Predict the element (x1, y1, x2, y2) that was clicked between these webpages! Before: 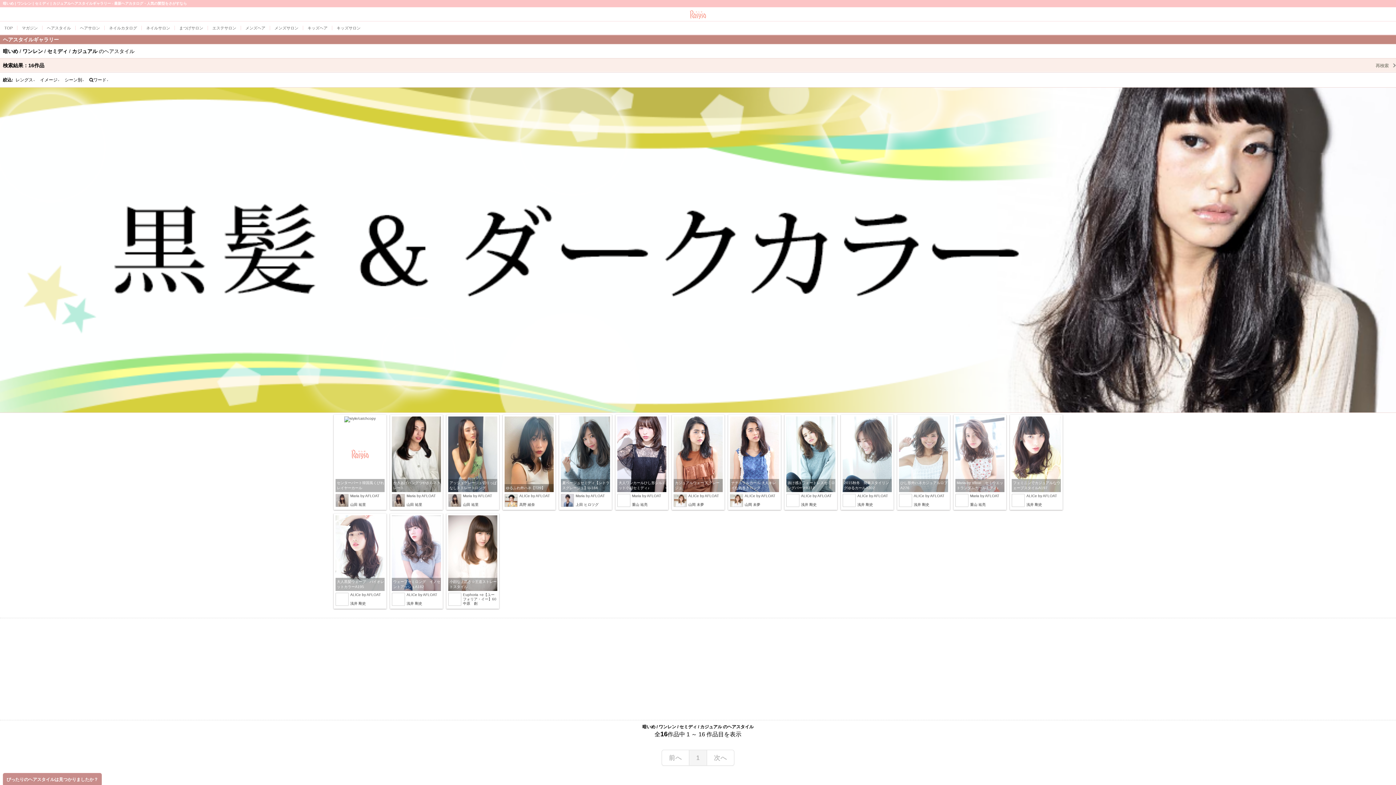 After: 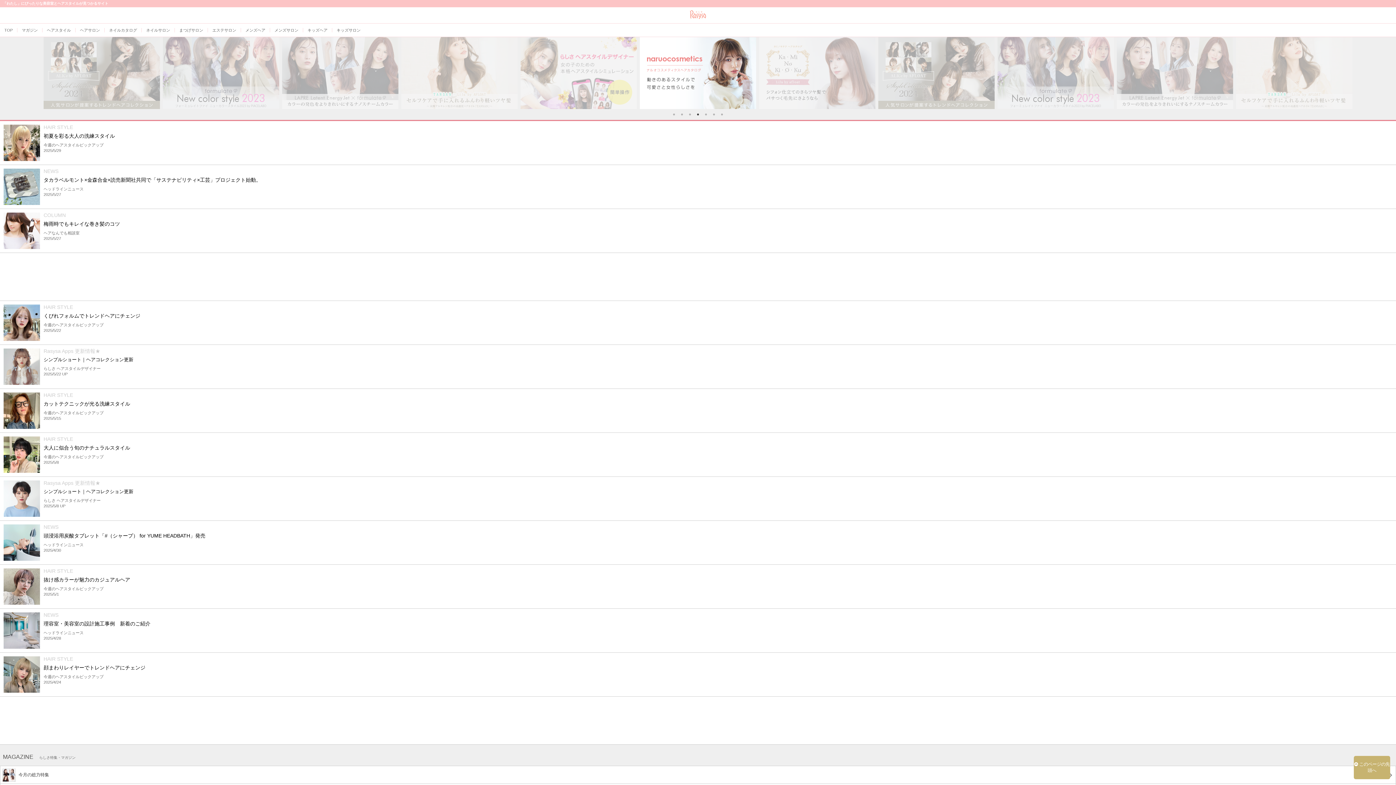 Action: bbox: (0, 10, 1396, 18)